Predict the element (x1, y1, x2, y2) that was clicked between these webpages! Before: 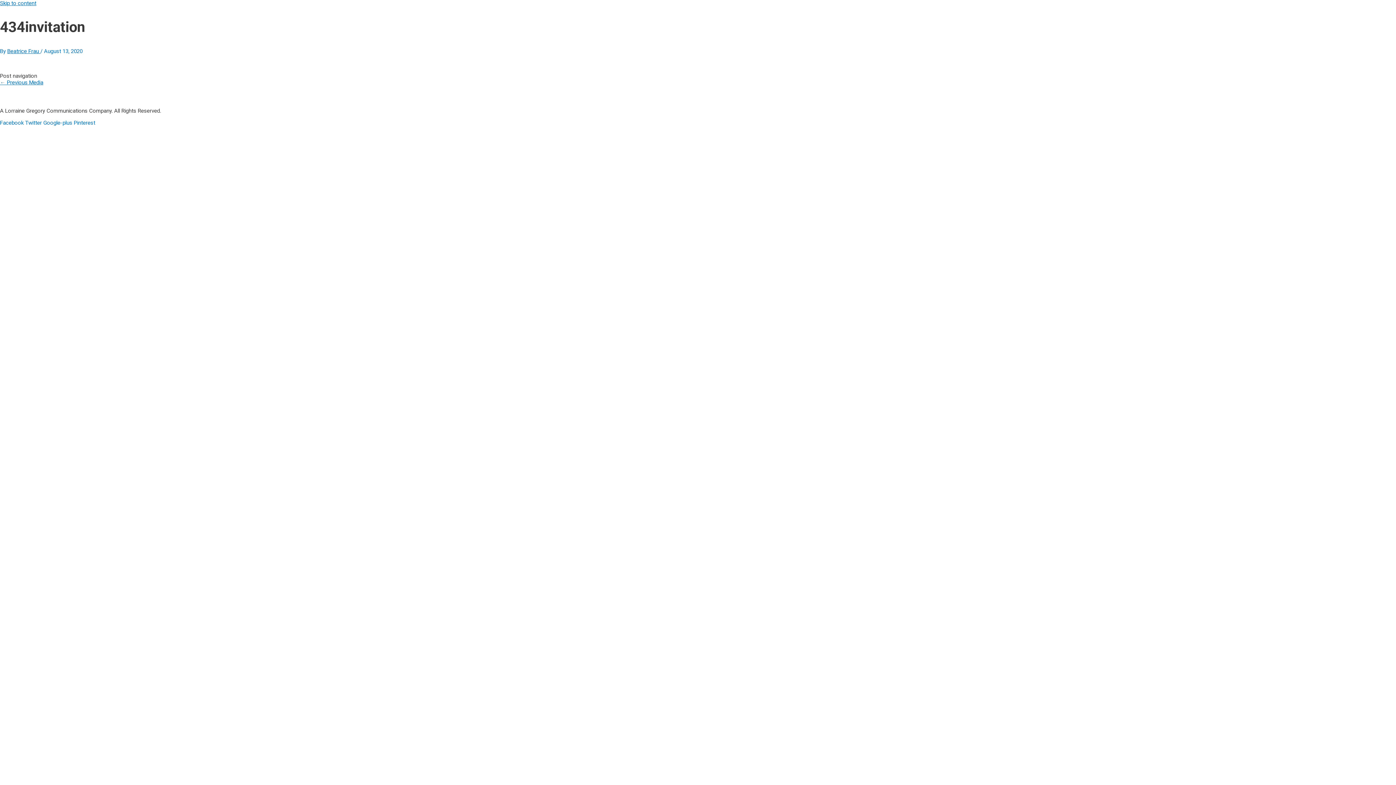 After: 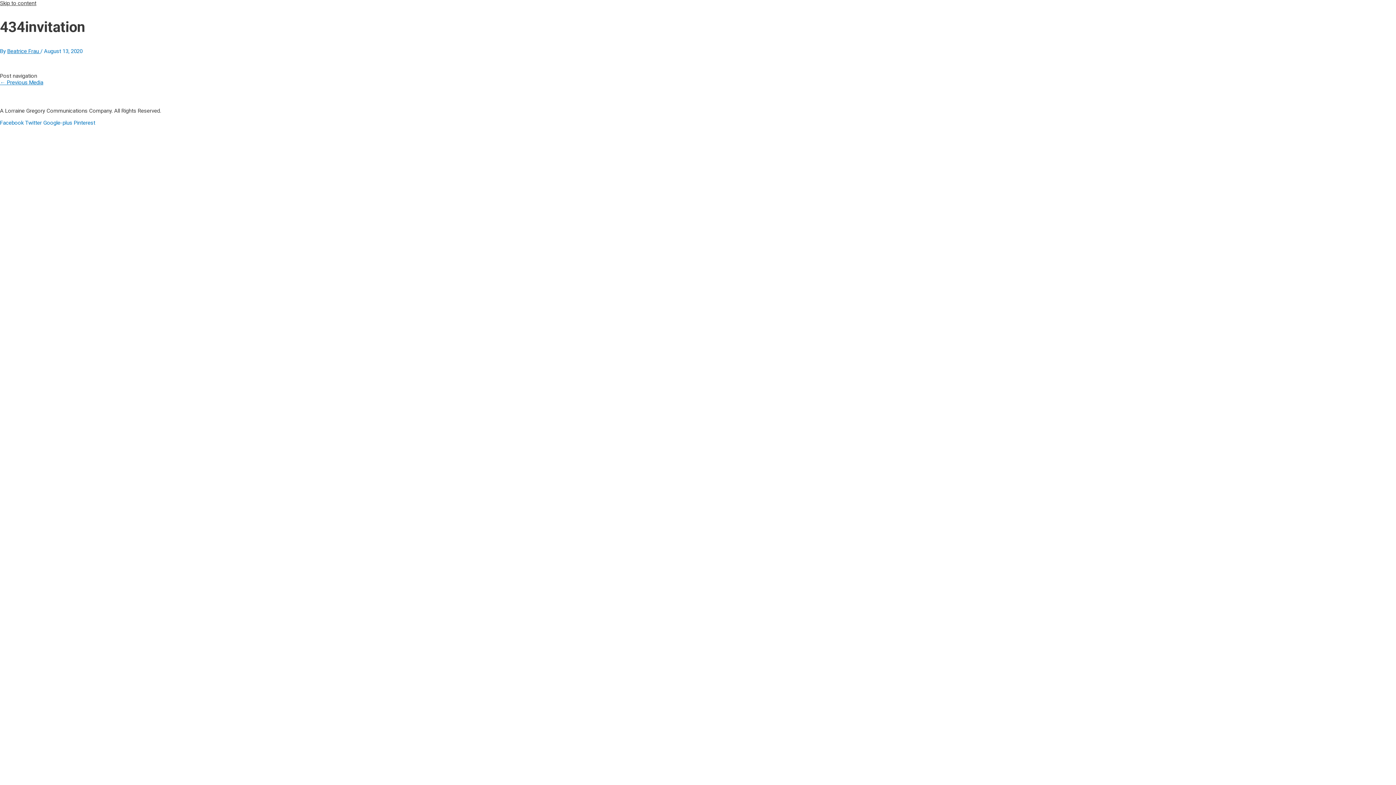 Action: bbox: (0, 0, 36, 6) label: Skip to content